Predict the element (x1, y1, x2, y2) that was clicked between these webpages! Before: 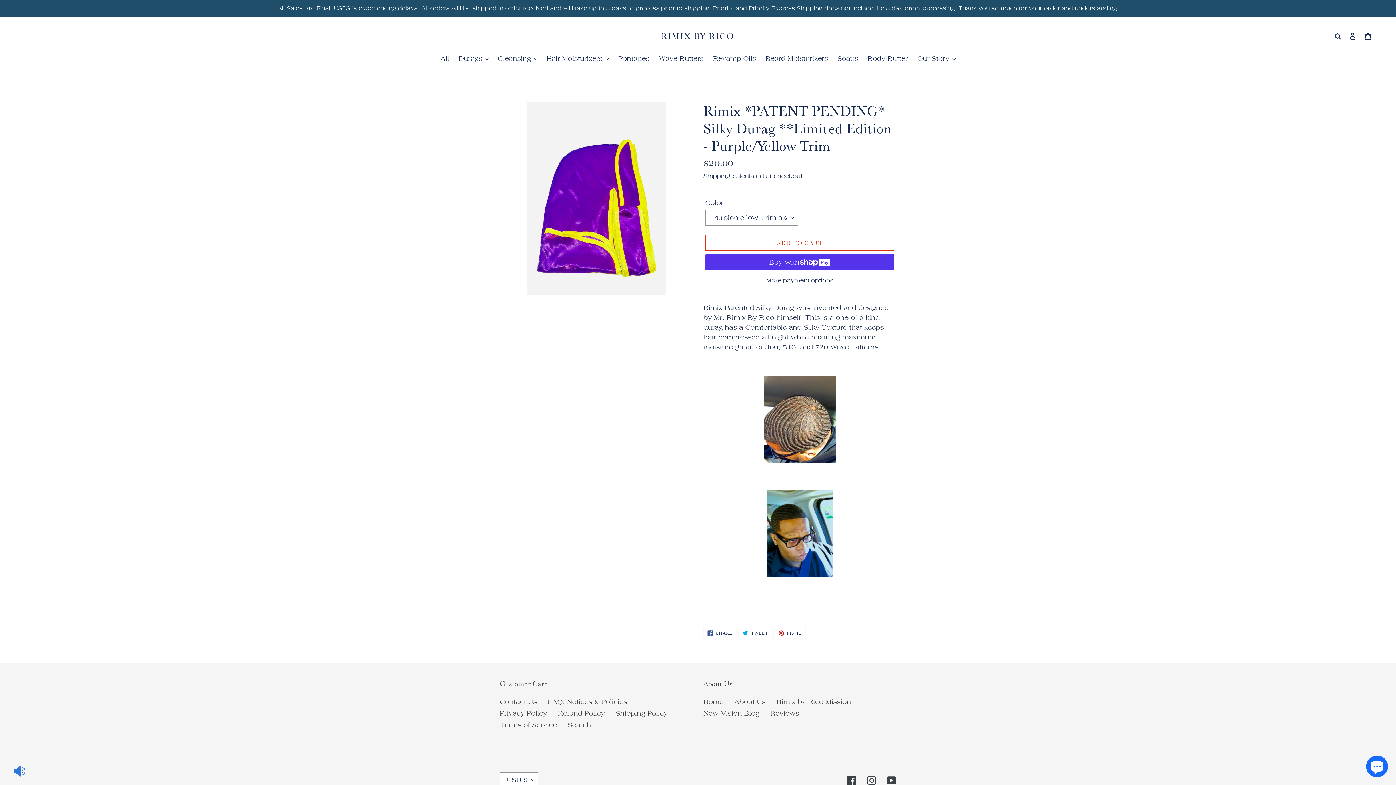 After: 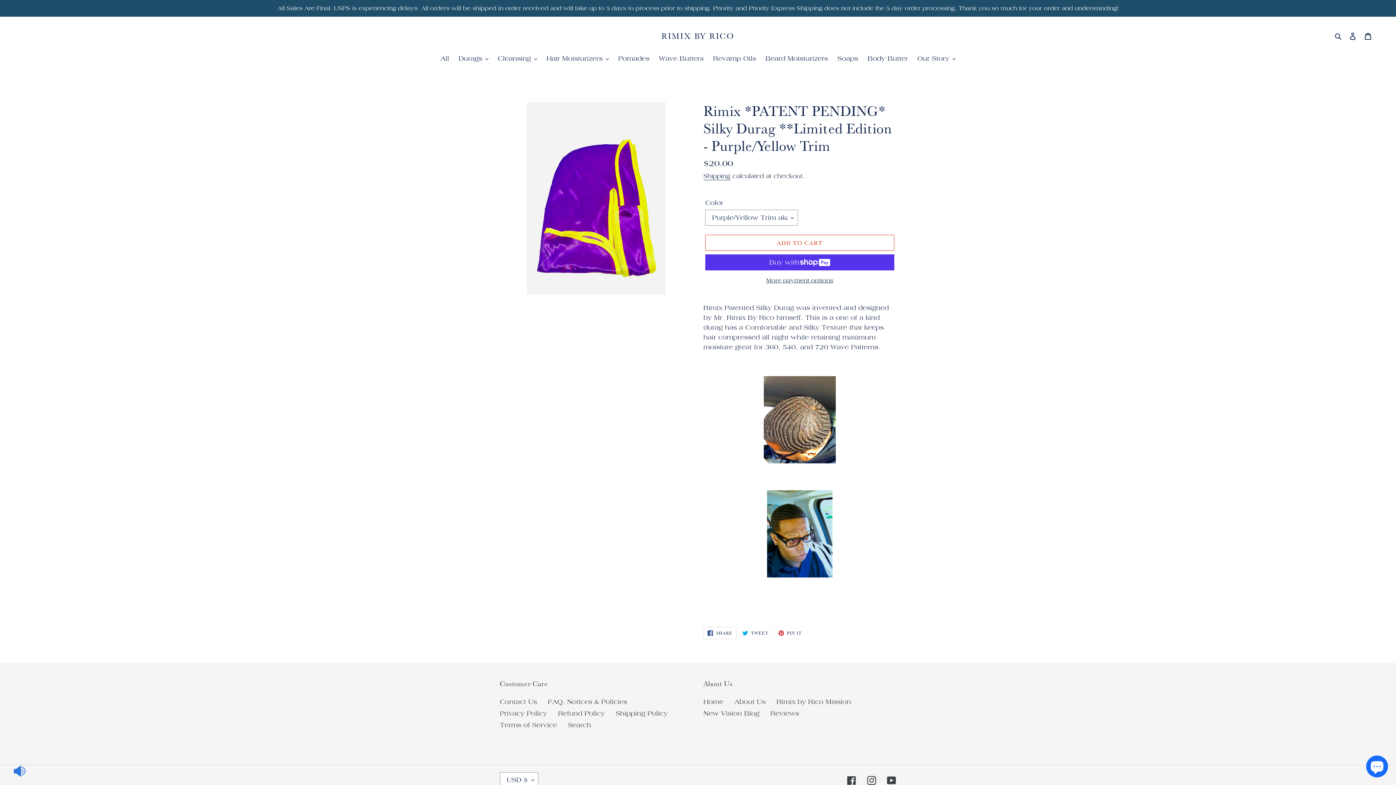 Action: bbox: (703, 627, 736, 639) label:  SHARE
SHARE ON FACEBOOK